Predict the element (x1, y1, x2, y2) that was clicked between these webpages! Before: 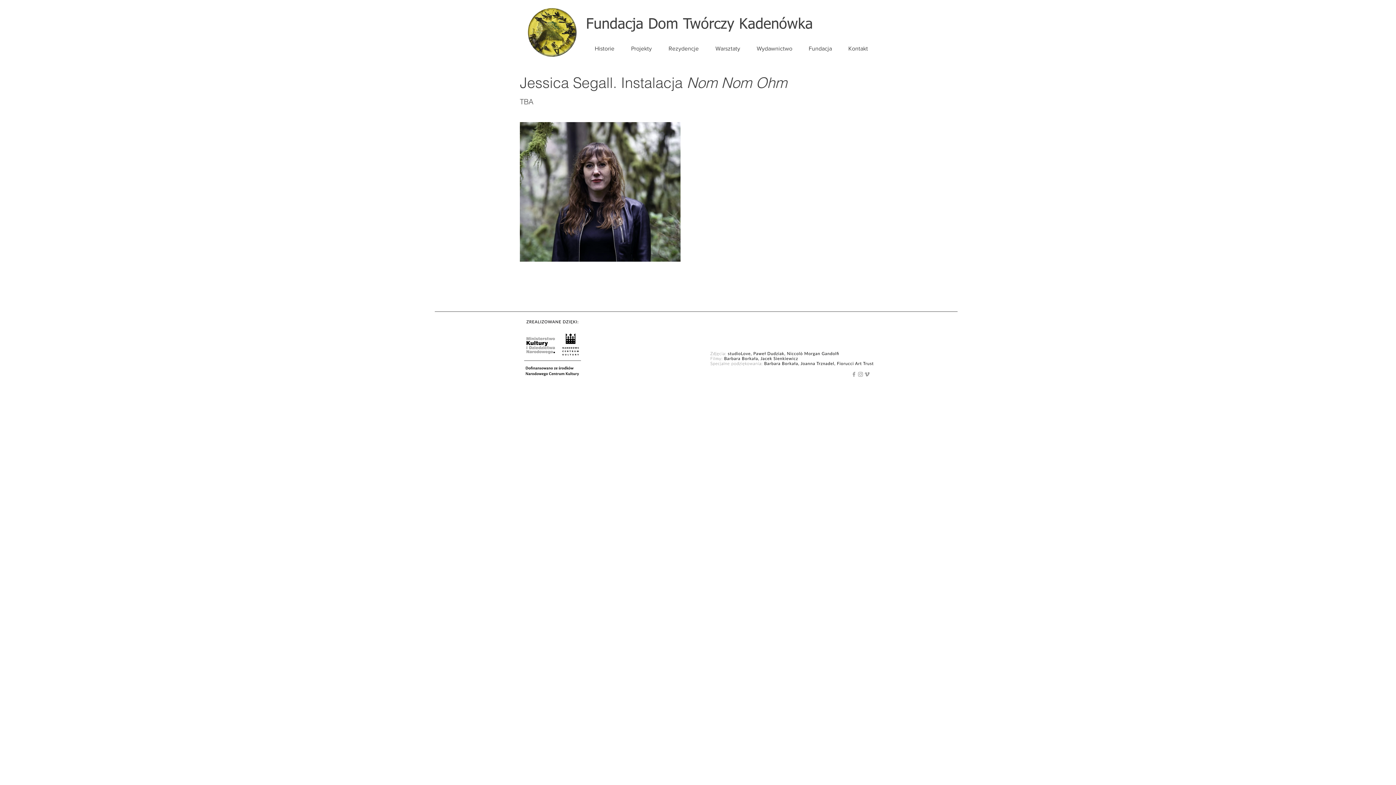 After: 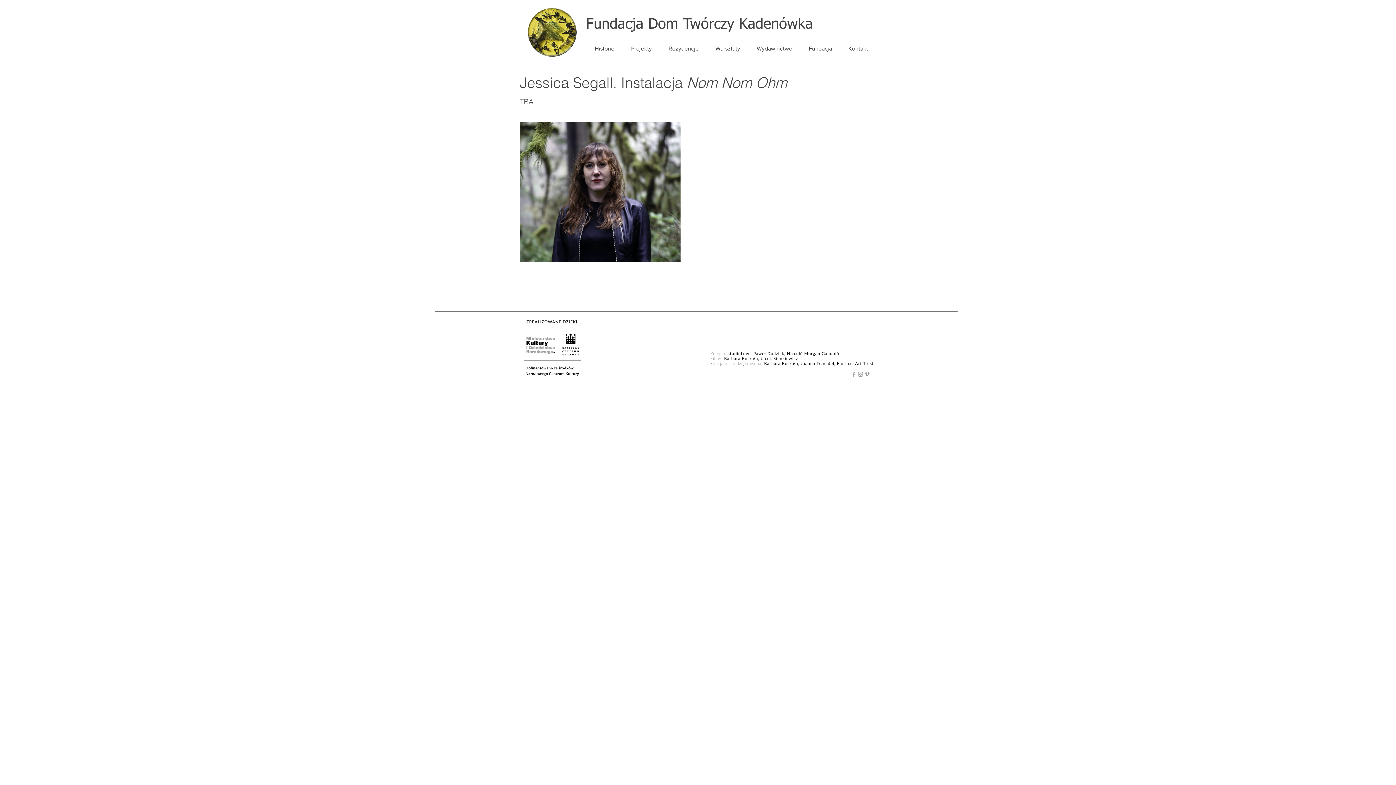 Action: label: Grey Facebook Icon bbox: (850, 371, 857, 377)